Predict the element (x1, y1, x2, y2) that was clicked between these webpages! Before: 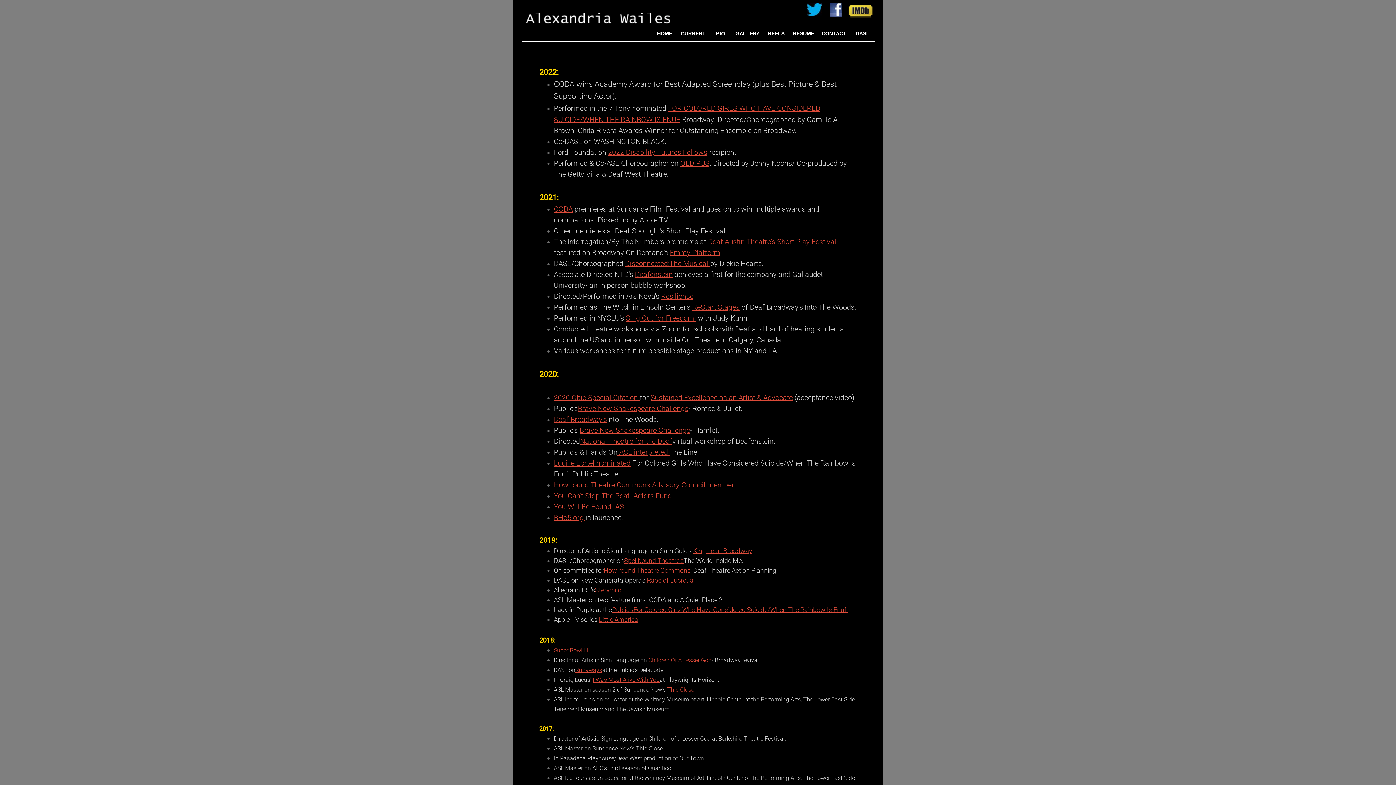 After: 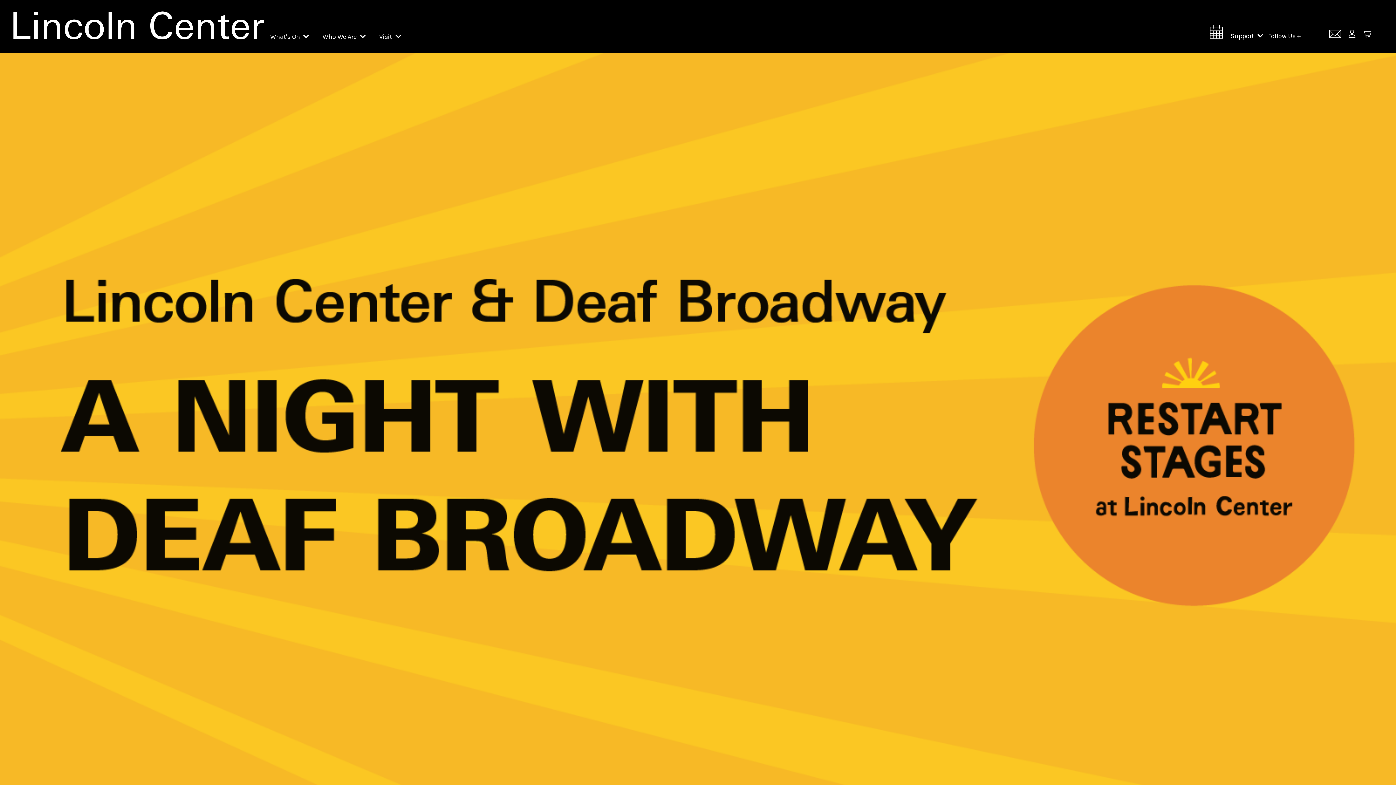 Action: bbox: (692, 302, 739, 311) label: ReStart Stages